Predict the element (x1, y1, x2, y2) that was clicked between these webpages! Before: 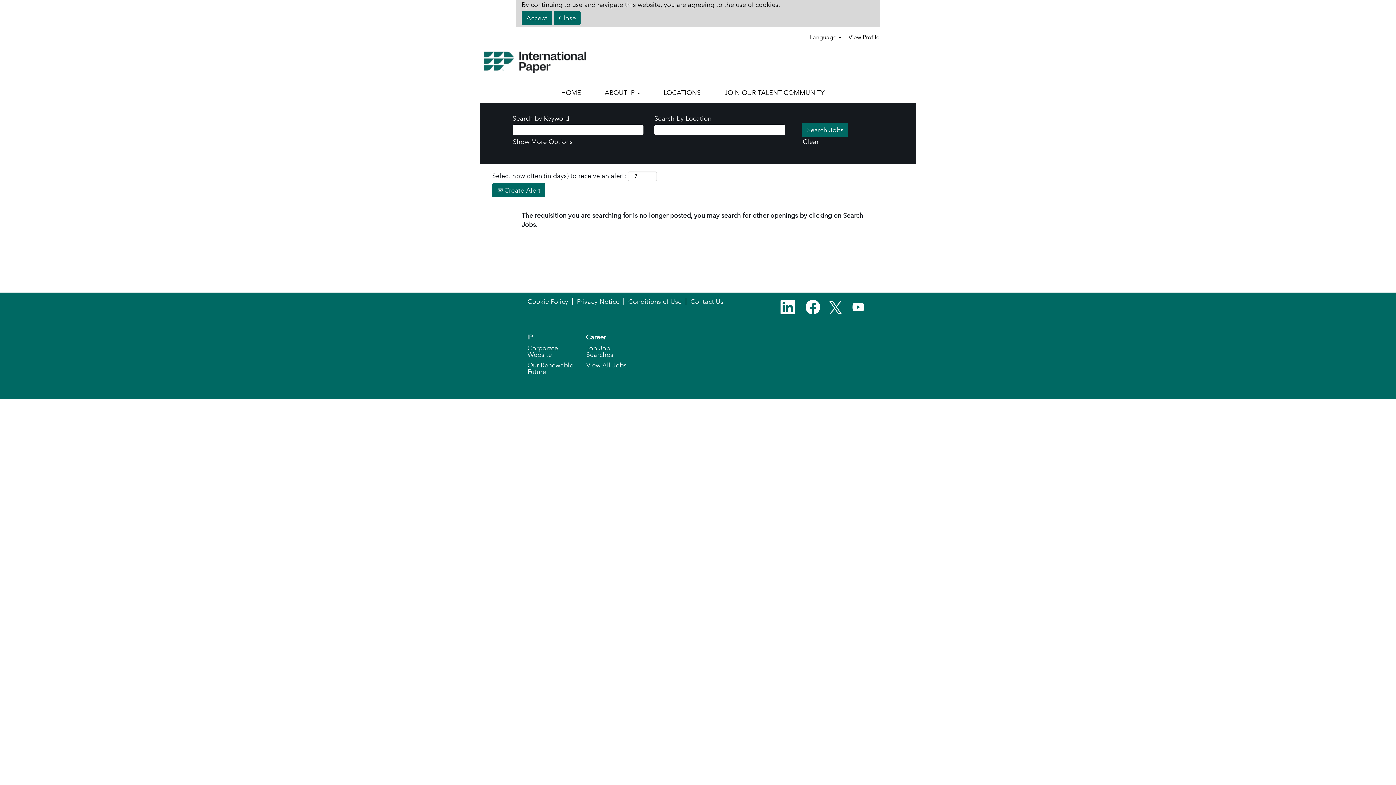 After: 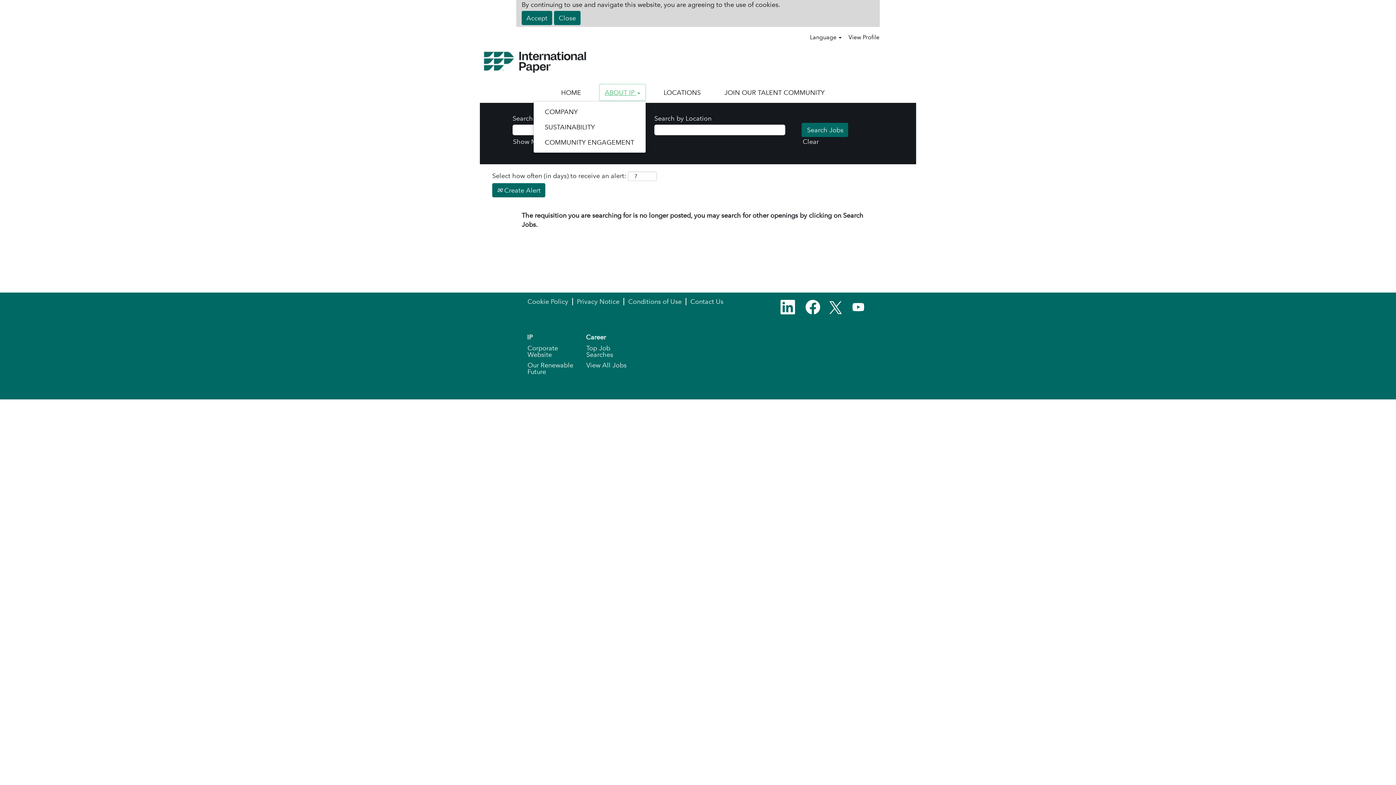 Action: label: ABOUT IP  bbox: (599, 84, 646, 101)